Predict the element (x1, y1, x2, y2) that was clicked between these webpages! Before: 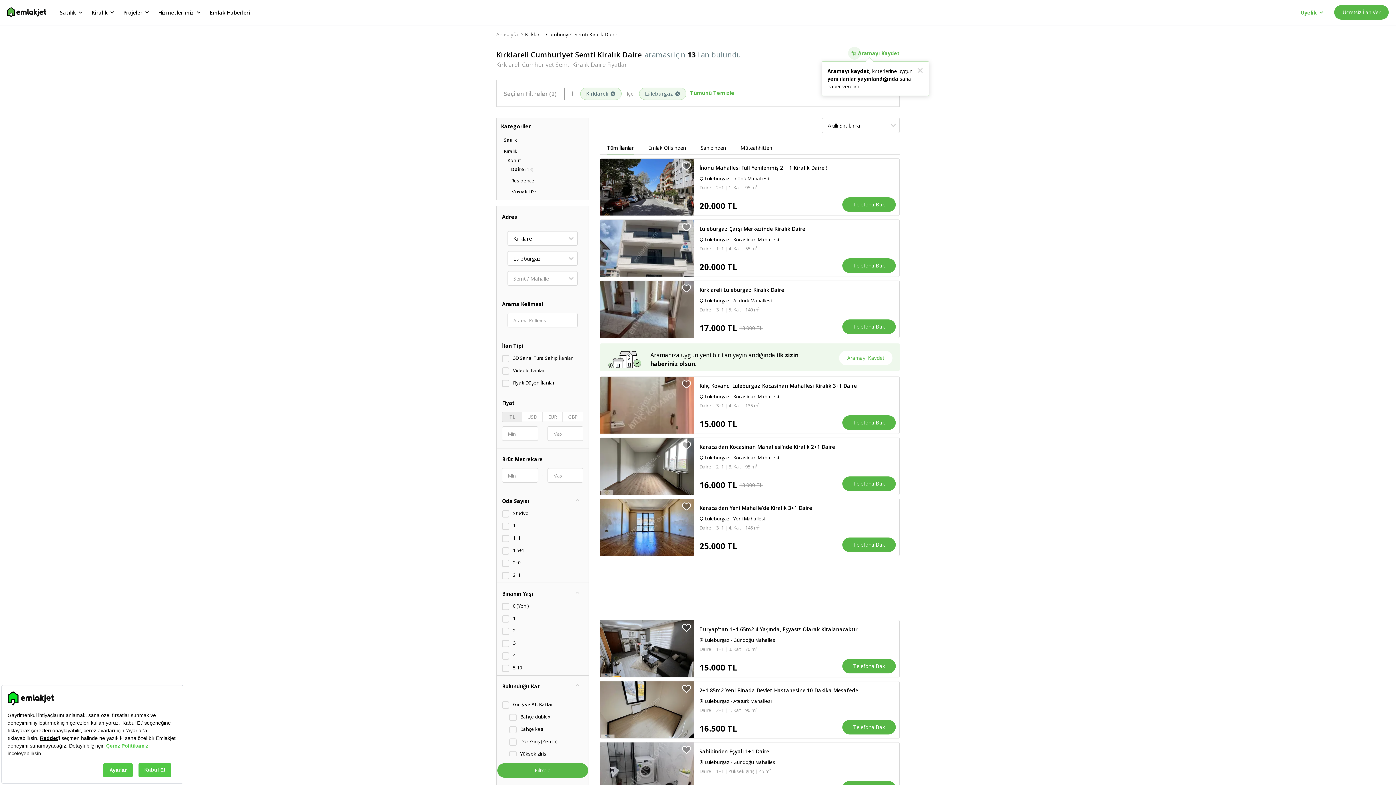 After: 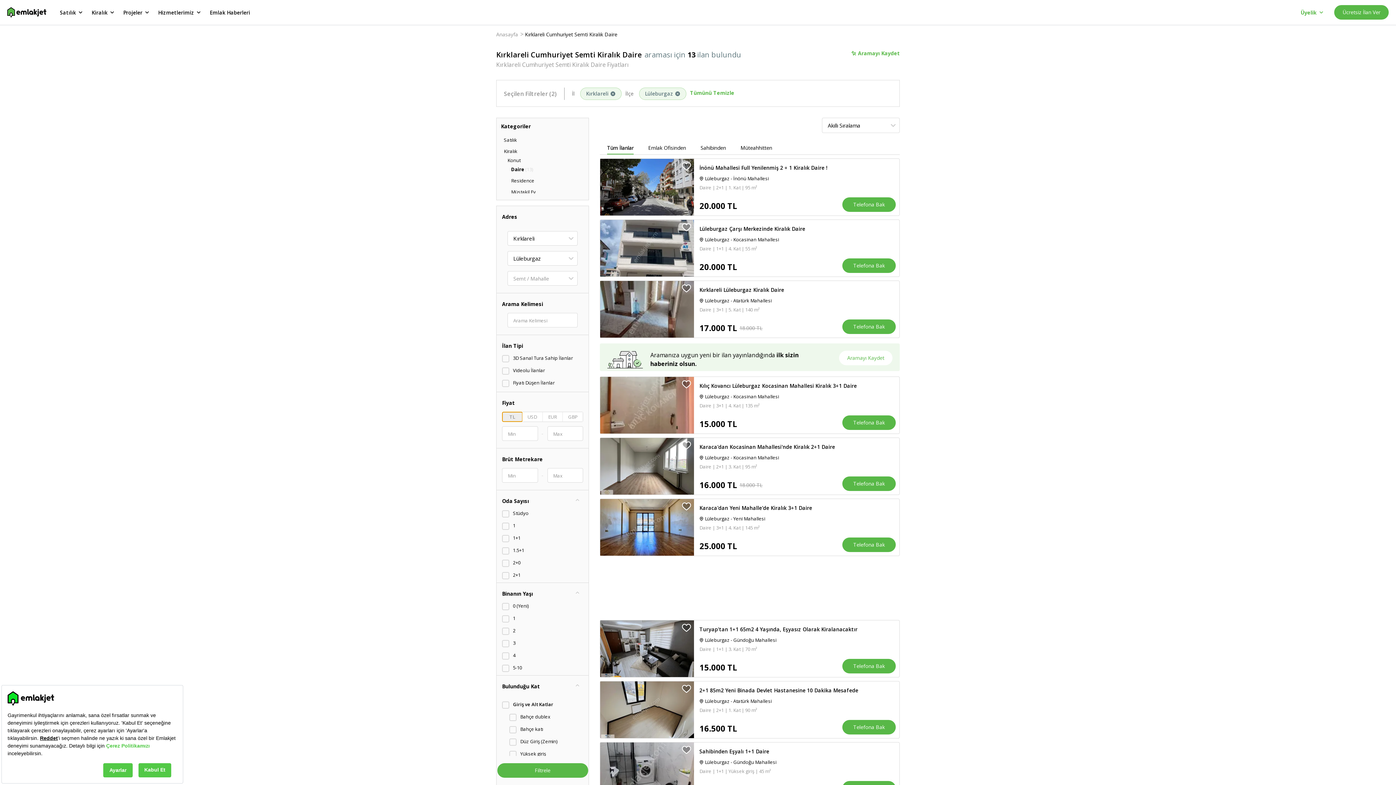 Action: bbox: (502, 412, 522, 421) label: TL